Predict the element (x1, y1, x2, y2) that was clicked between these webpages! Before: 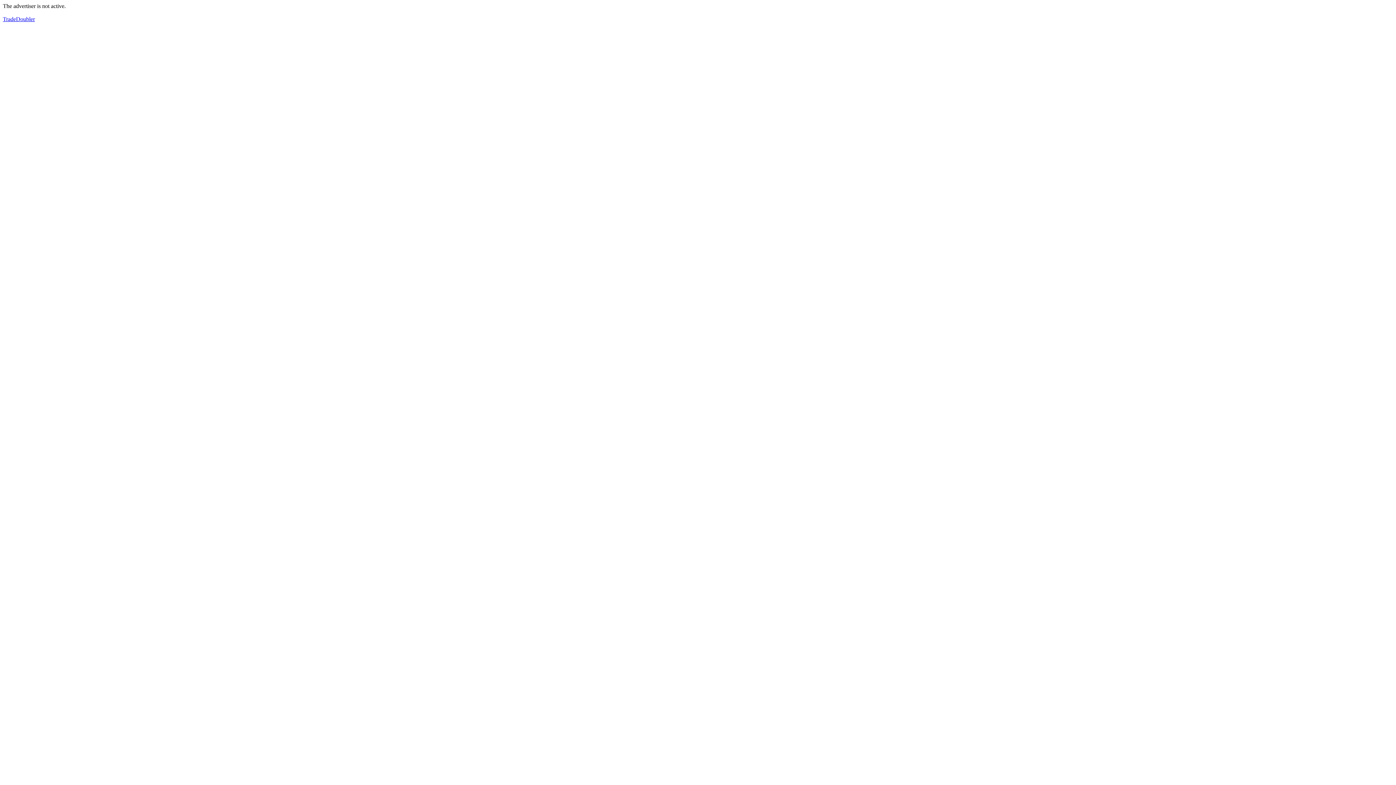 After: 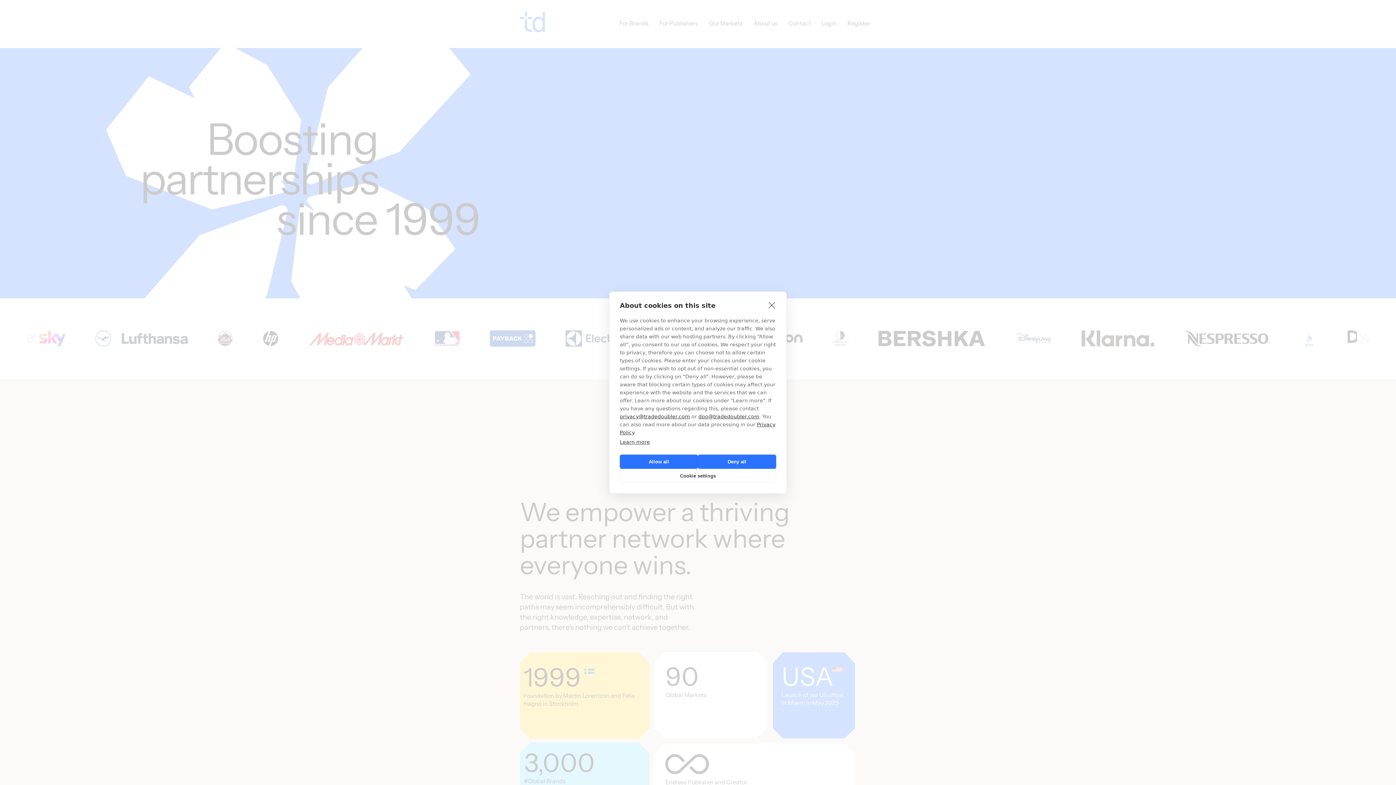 Action: bbox: (2, 16, 34, 22) label: TradeDoubler